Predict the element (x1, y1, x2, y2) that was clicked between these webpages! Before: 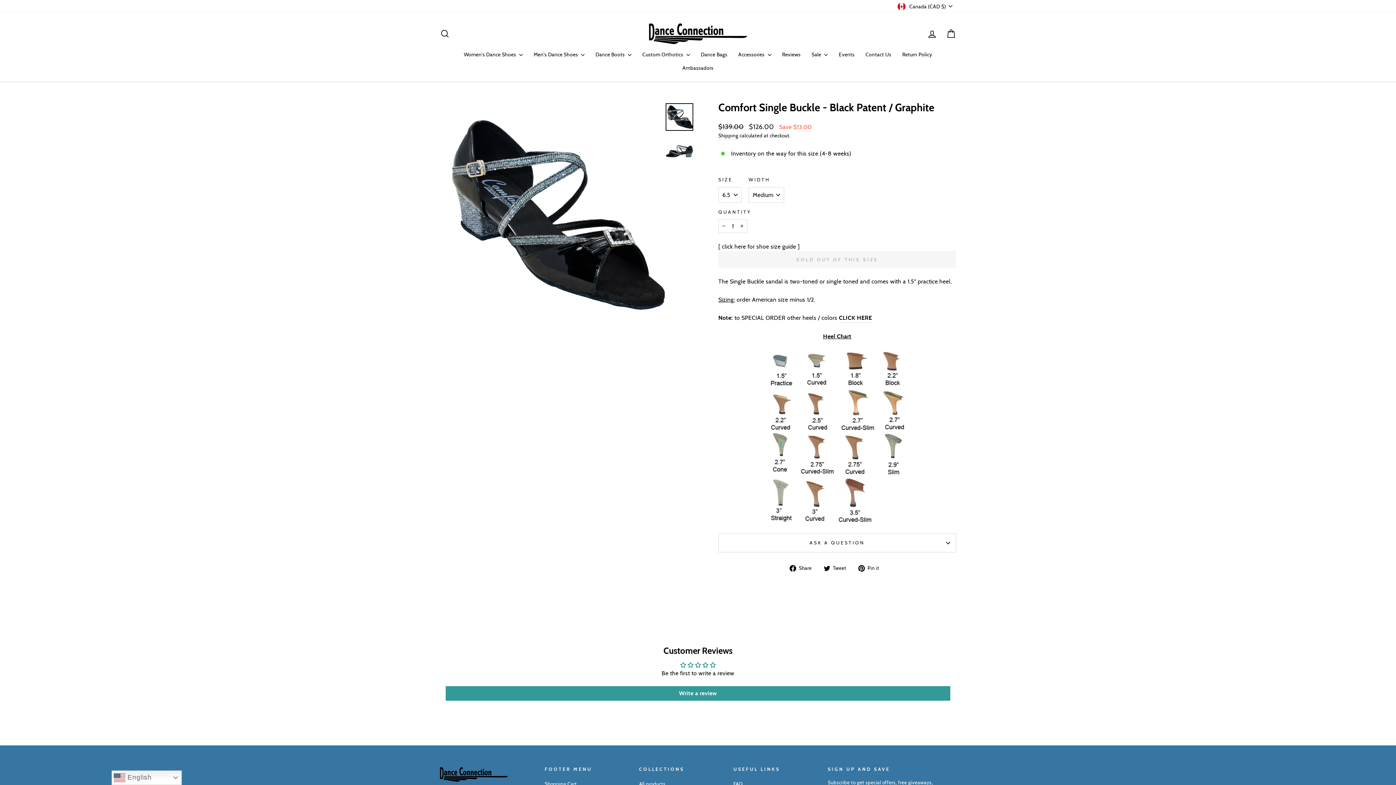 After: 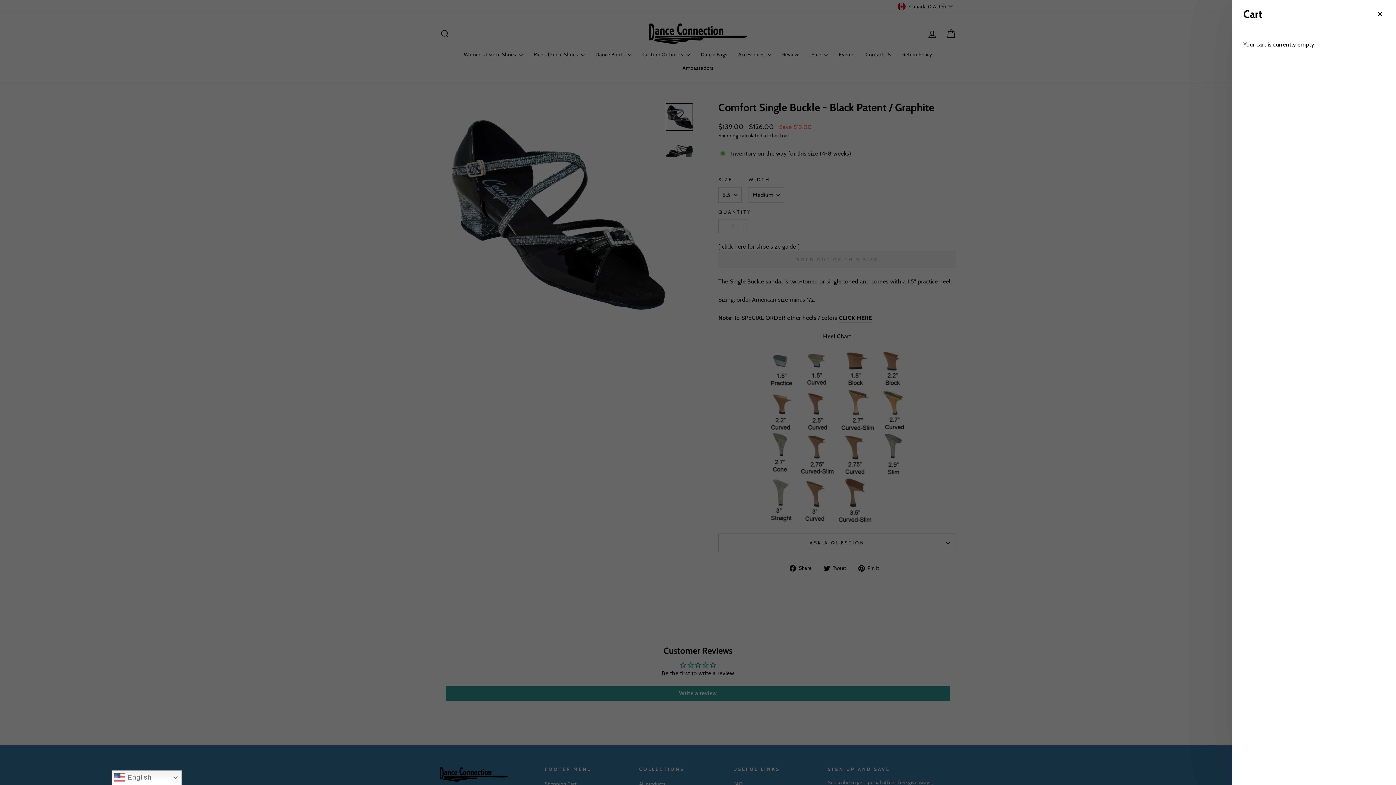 Action: bbox: (941, 25, 960, 41) label: Cart